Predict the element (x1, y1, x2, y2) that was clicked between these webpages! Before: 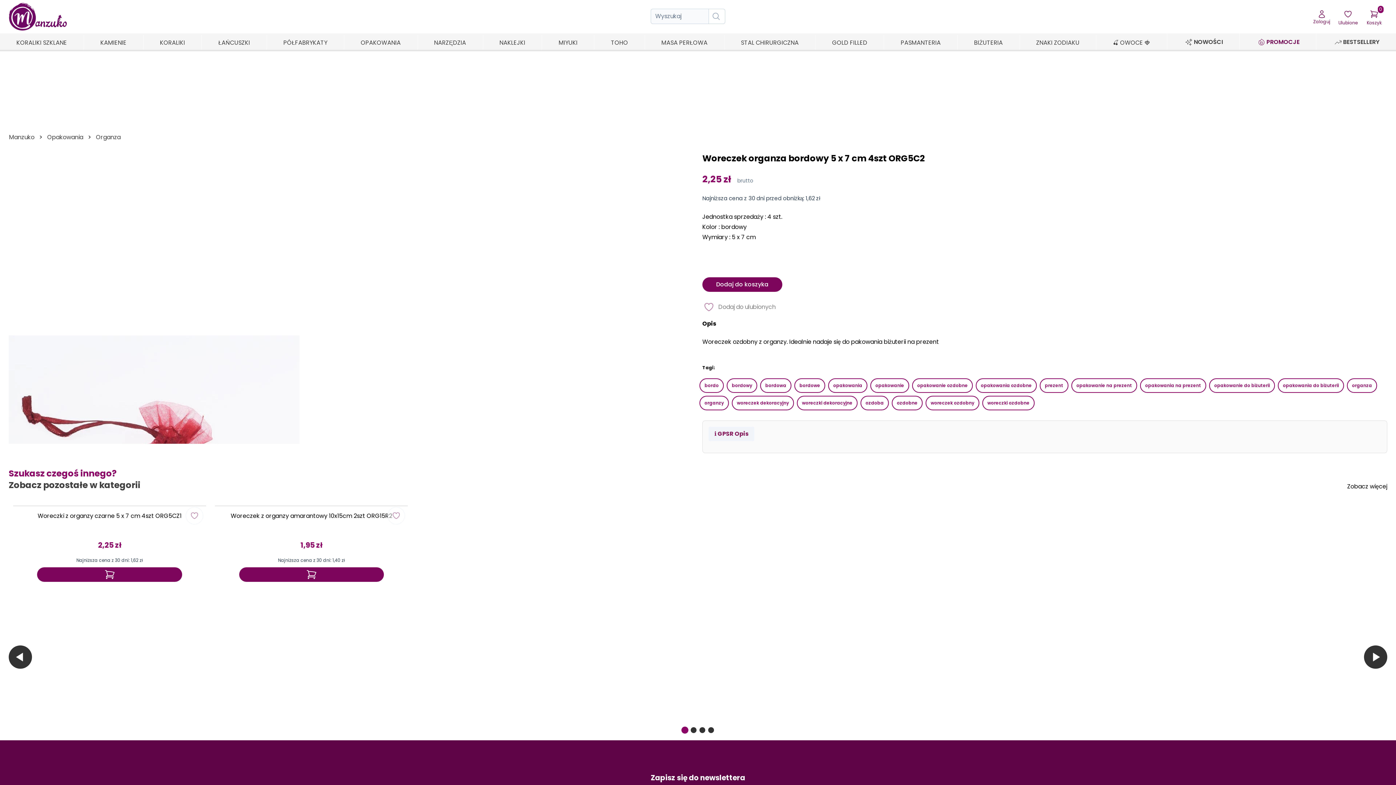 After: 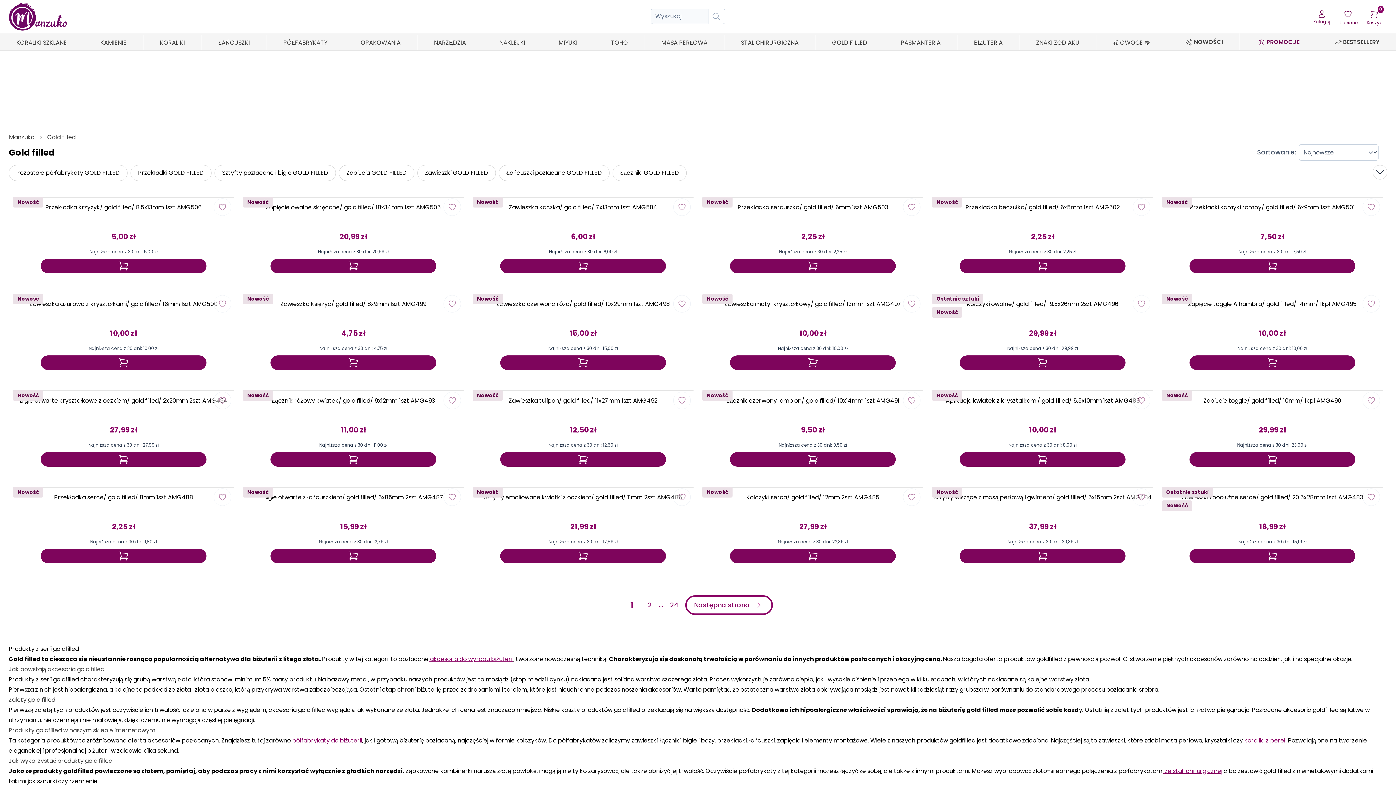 Action: label: GOLD FILLED bbox: (829, 34, 870, 51)